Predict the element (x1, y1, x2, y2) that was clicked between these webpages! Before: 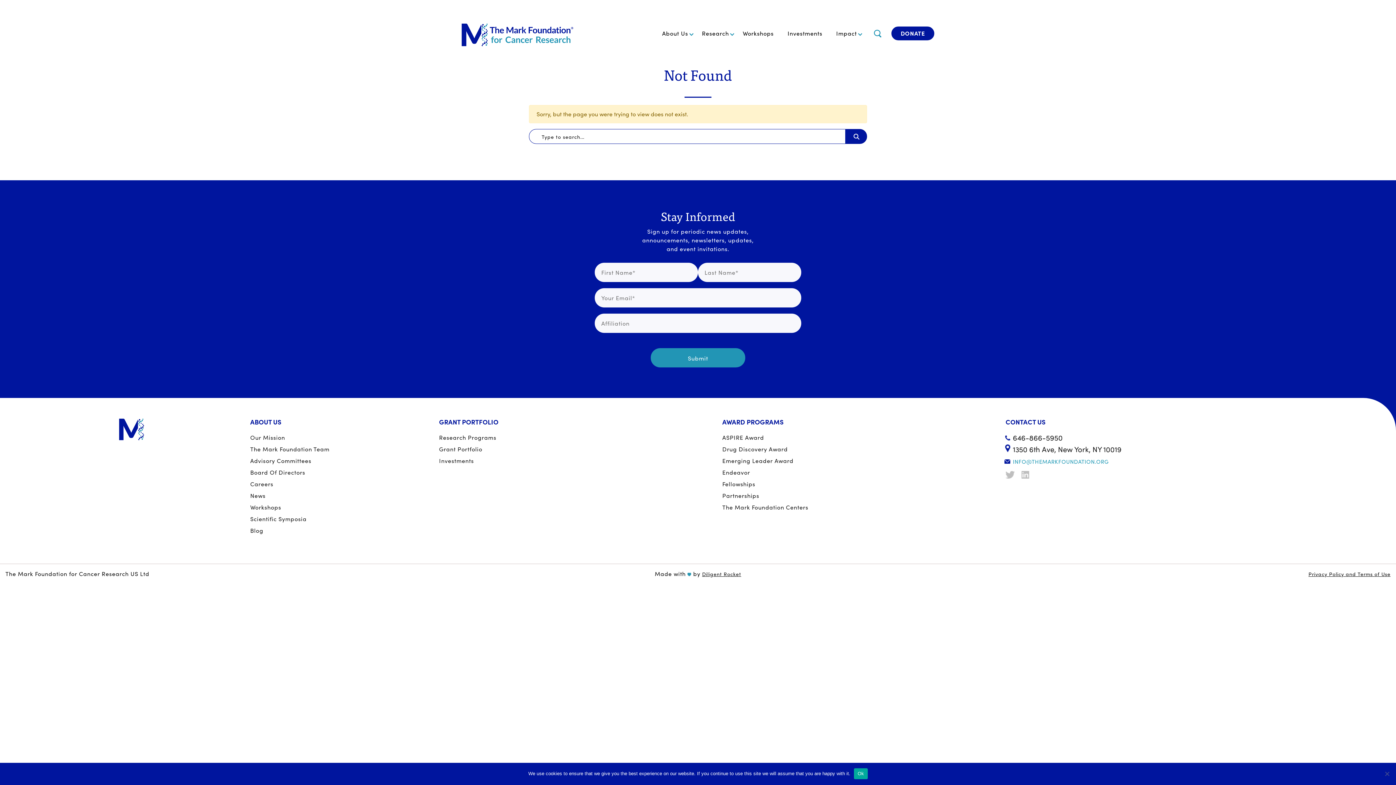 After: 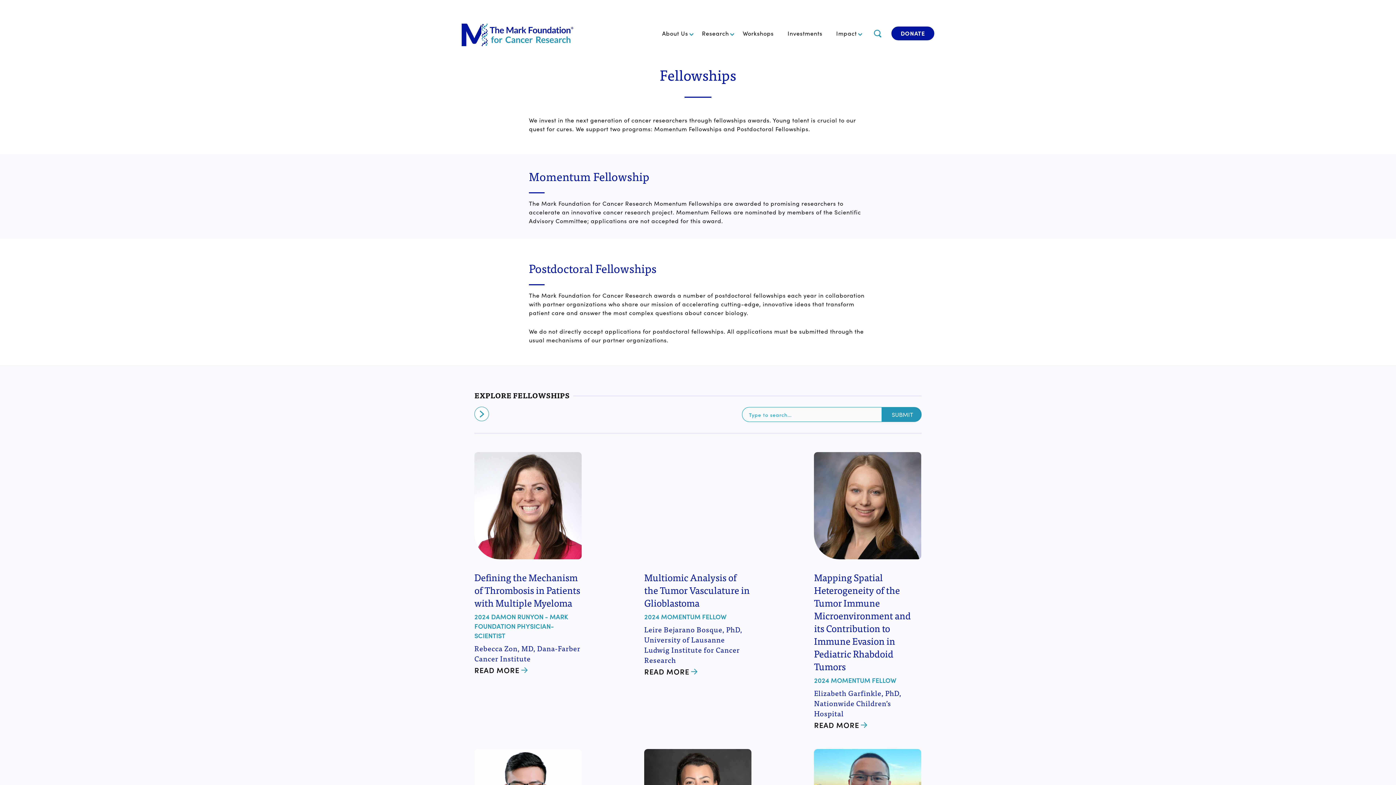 Action: bbox: (722, 480, 755, 488) label: Fellowships